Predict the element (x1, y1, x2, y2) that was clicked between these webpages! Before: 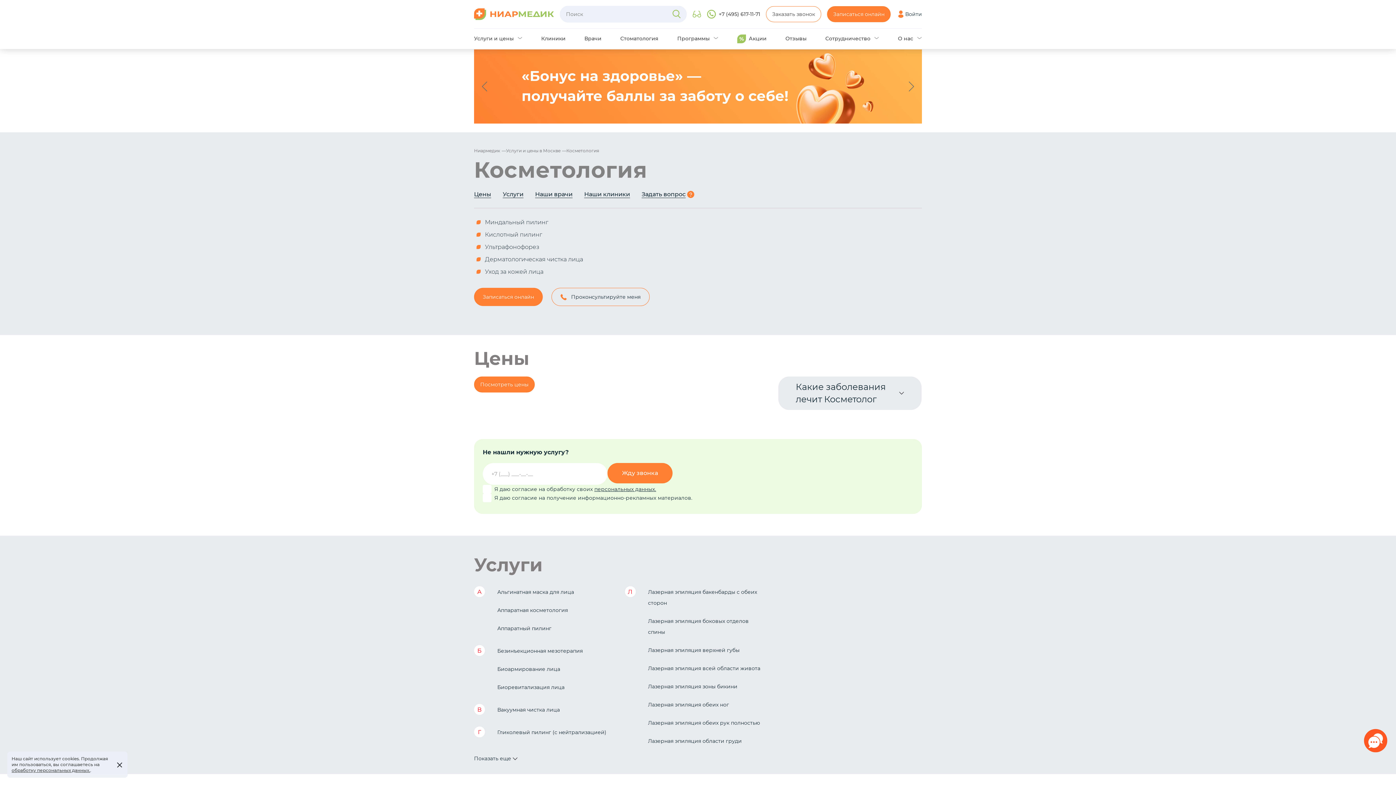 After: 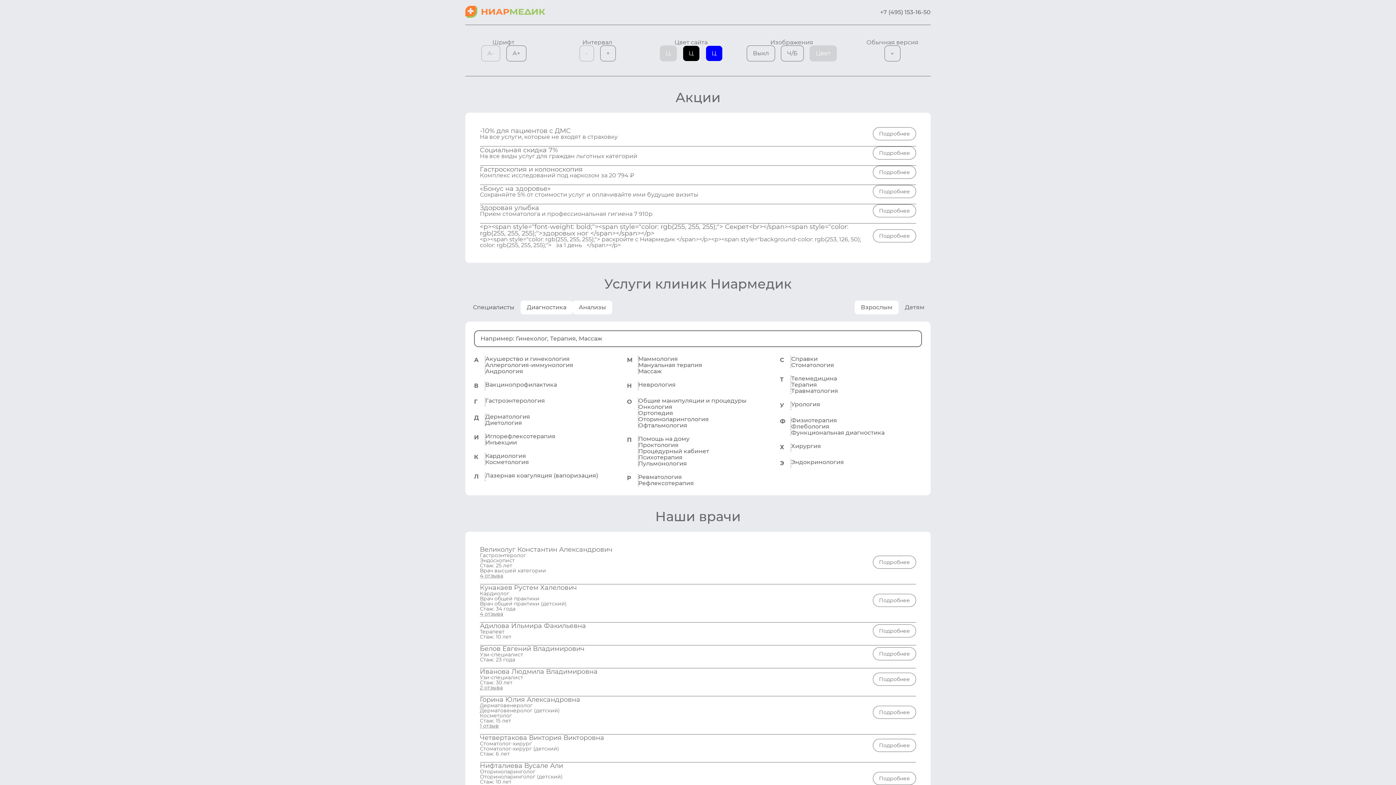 Action: bbox: (692, 9, 701, 18)